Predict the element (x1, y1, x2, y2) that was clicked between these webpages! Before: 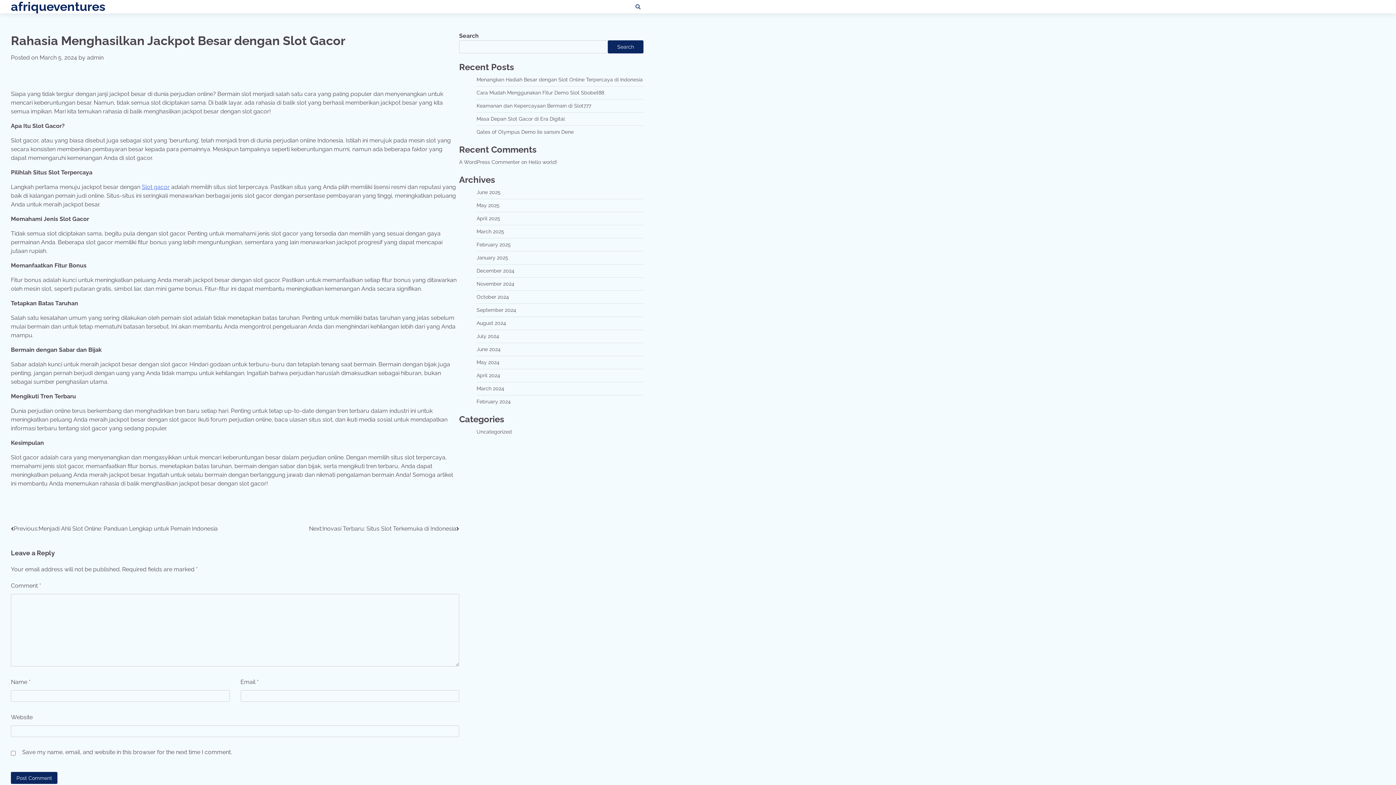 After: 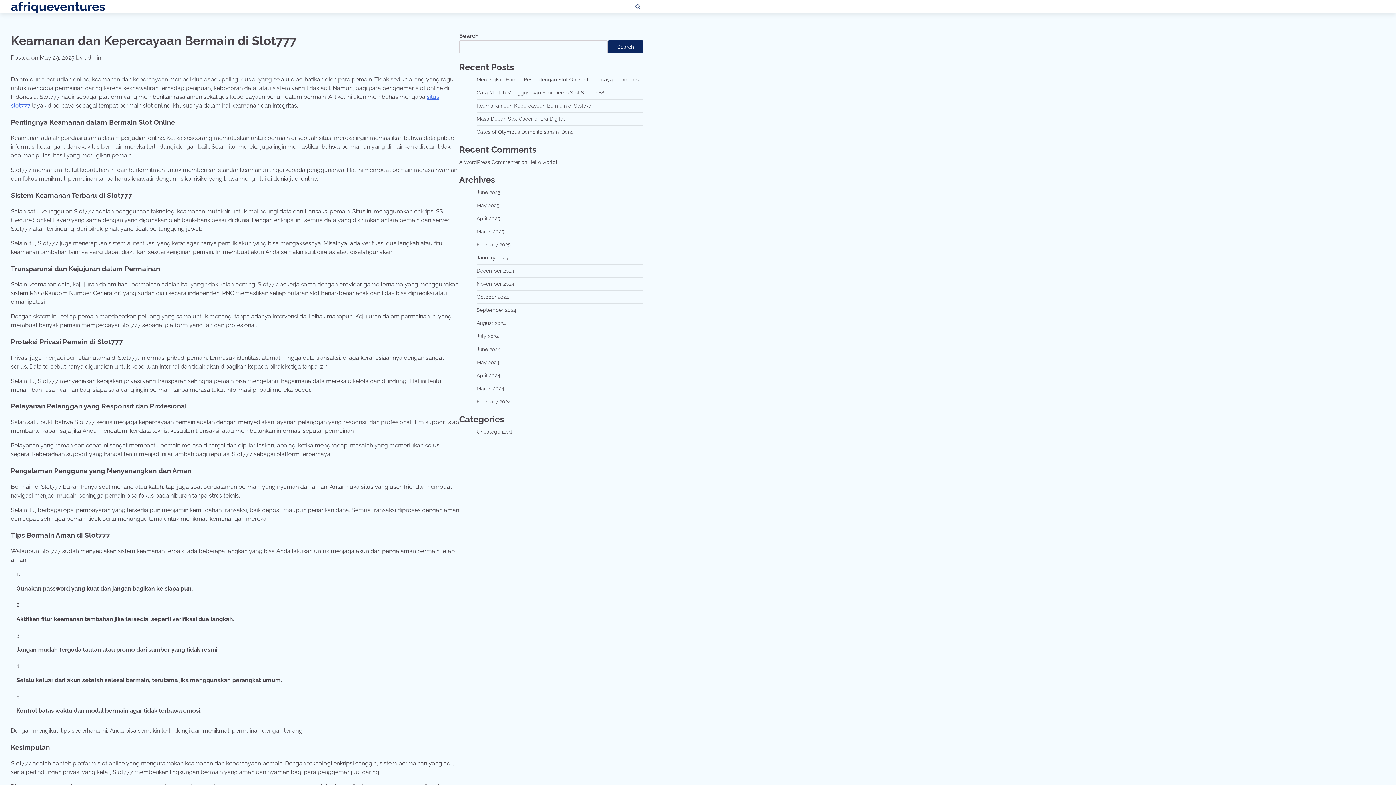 Action: bbox: (476, 102, 591, 108) label: Keamanan dan Kepercayaan Bermain di Slot777